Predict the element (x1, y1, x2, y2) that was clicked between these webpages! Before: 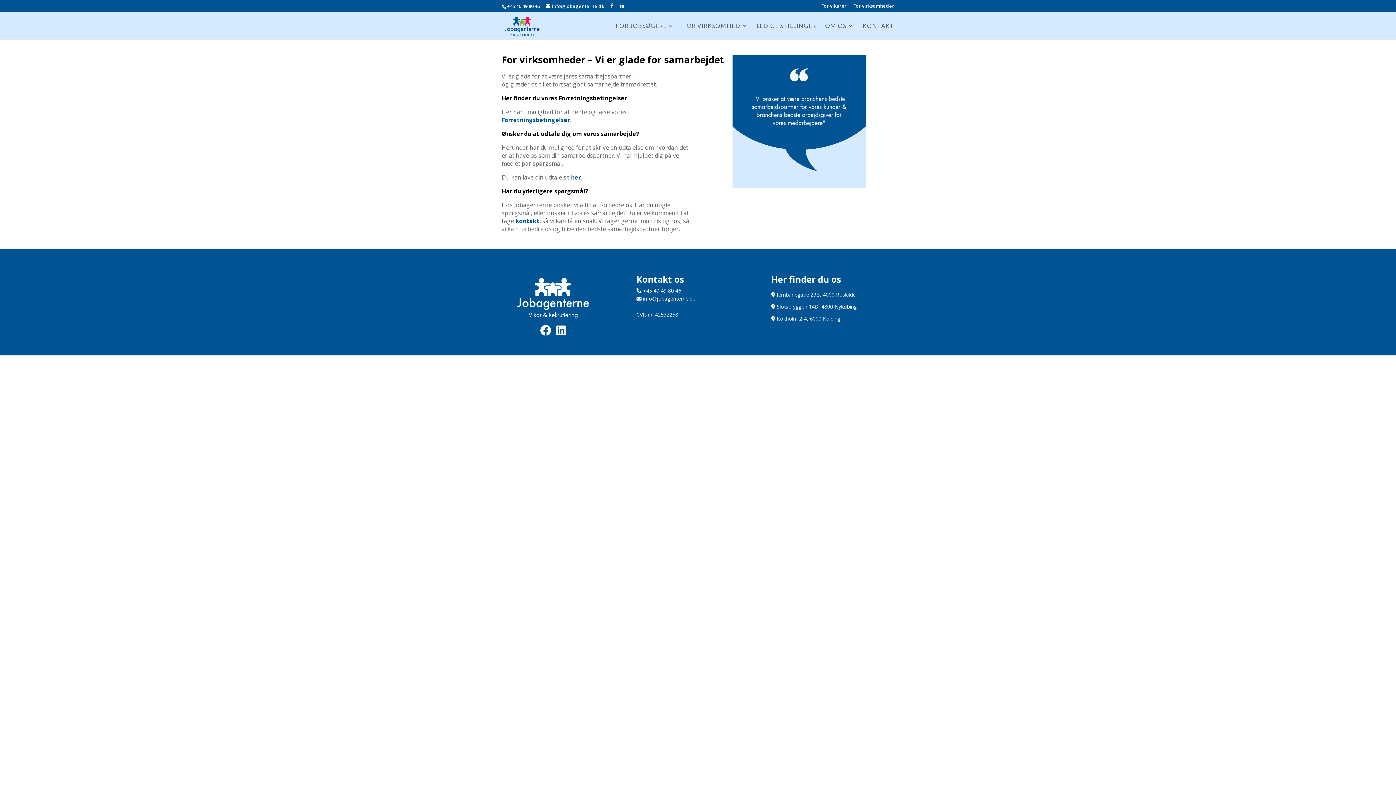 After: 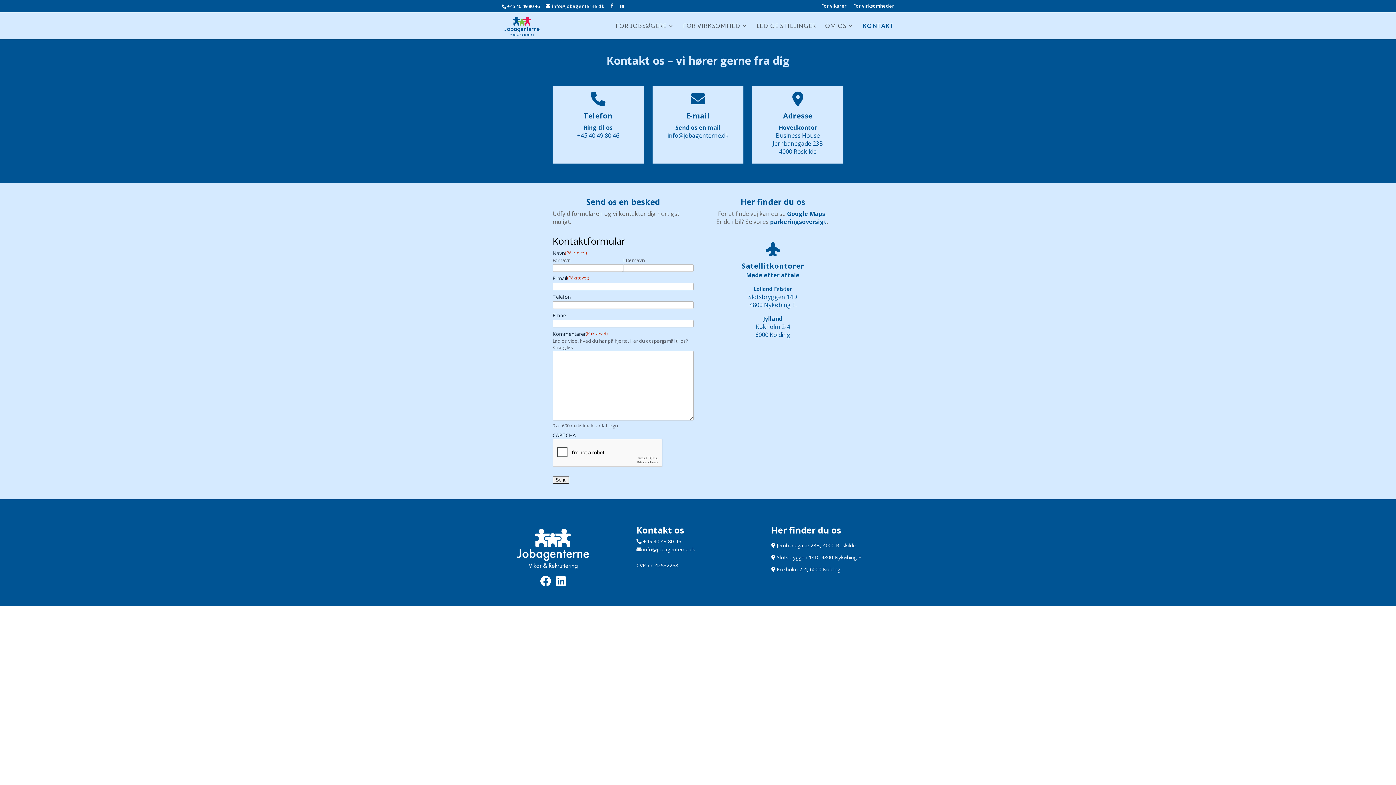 Action: bbox: (862, 23, 894, 39) label: KONTAKT